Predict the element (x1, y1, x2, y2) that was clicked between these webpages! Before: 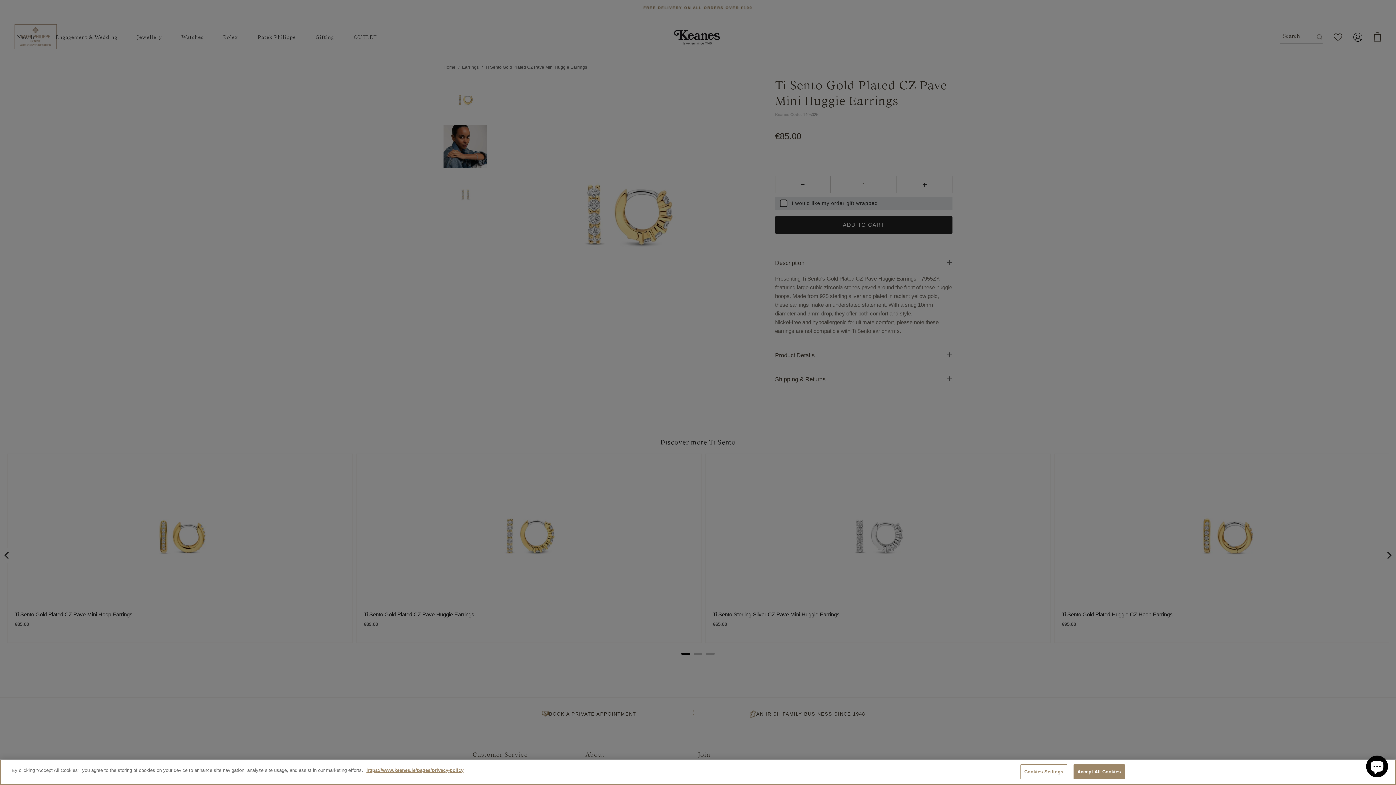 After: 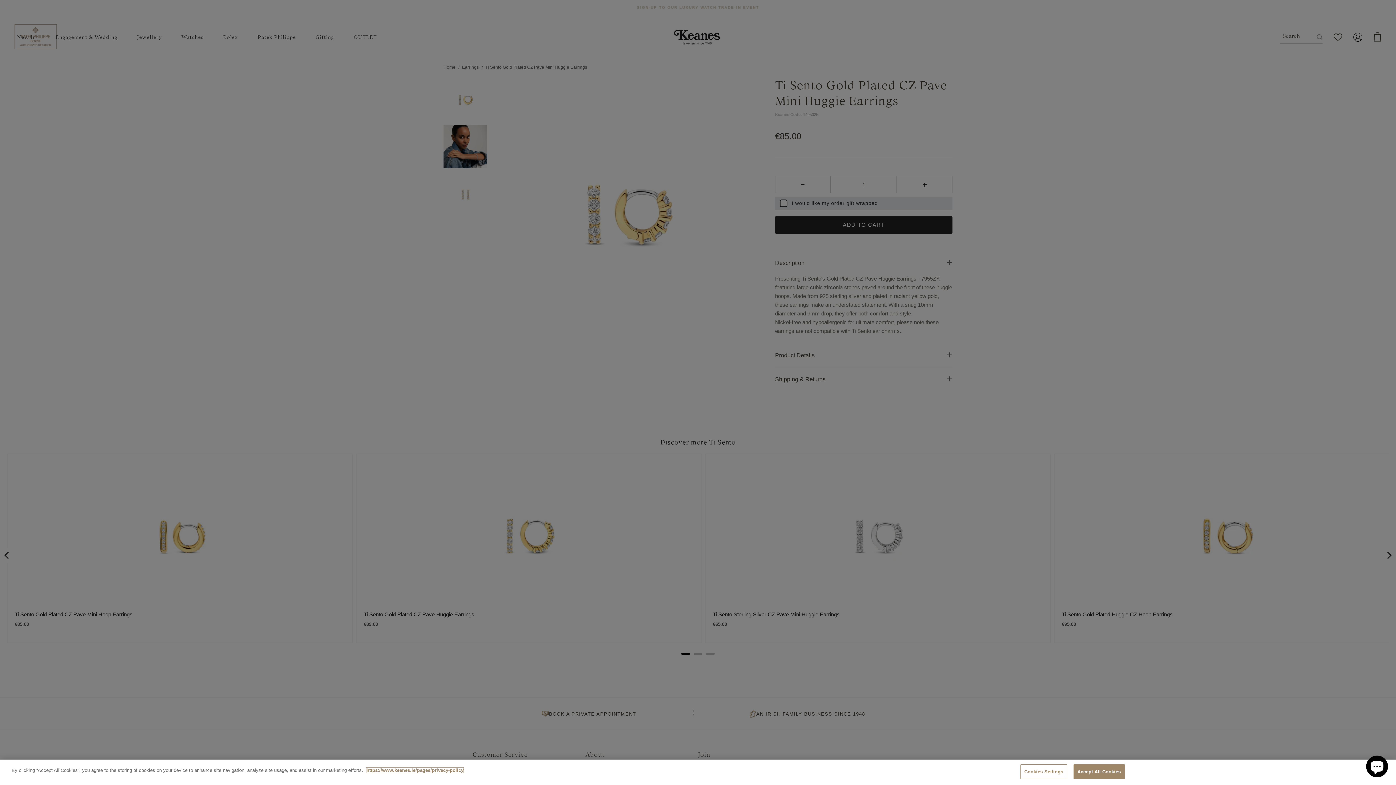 Action: label: More information about your privacy bbox: (366, 768, 463, 773)